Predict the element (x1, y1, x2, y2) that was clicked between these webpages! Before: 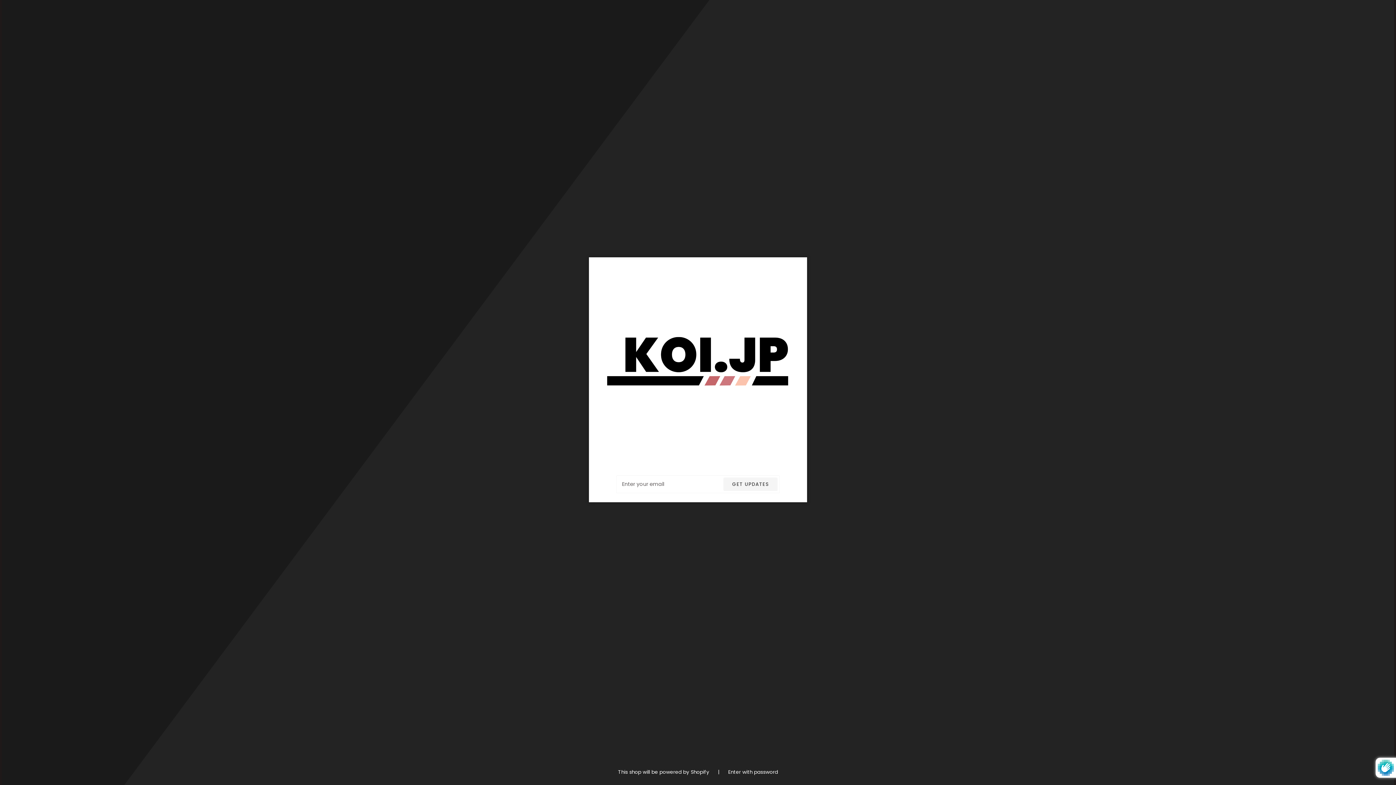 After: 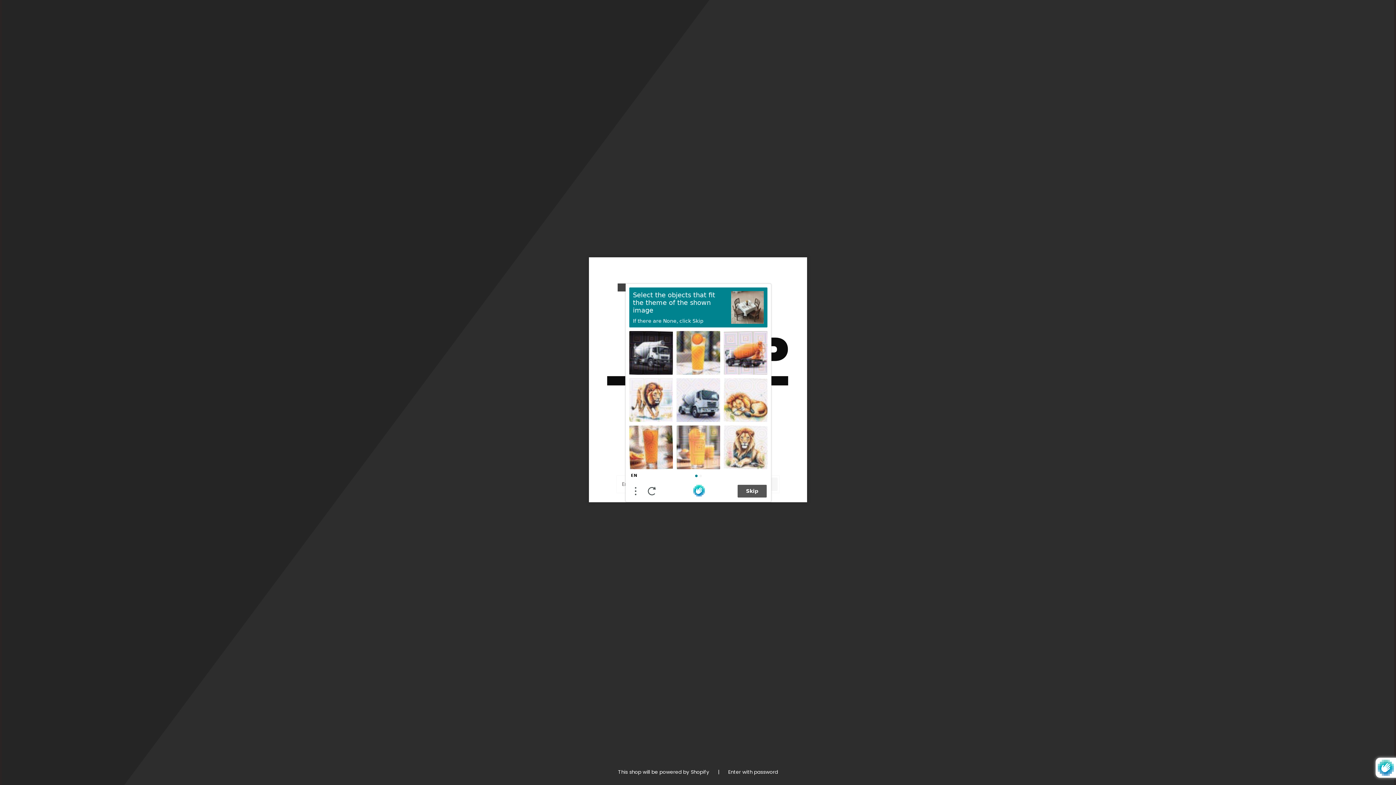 Action: bbox: (723, 477, 777, 491) label: GET UPDATES